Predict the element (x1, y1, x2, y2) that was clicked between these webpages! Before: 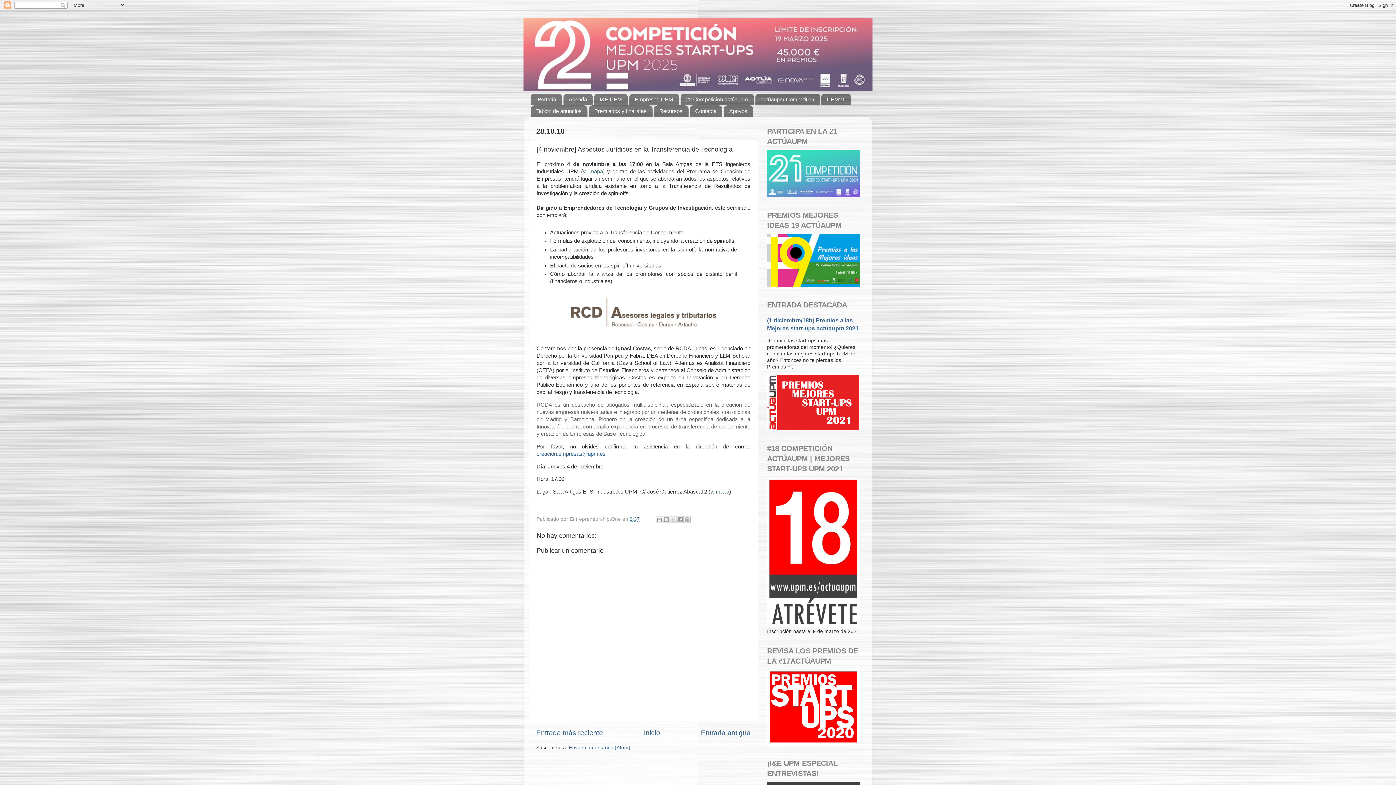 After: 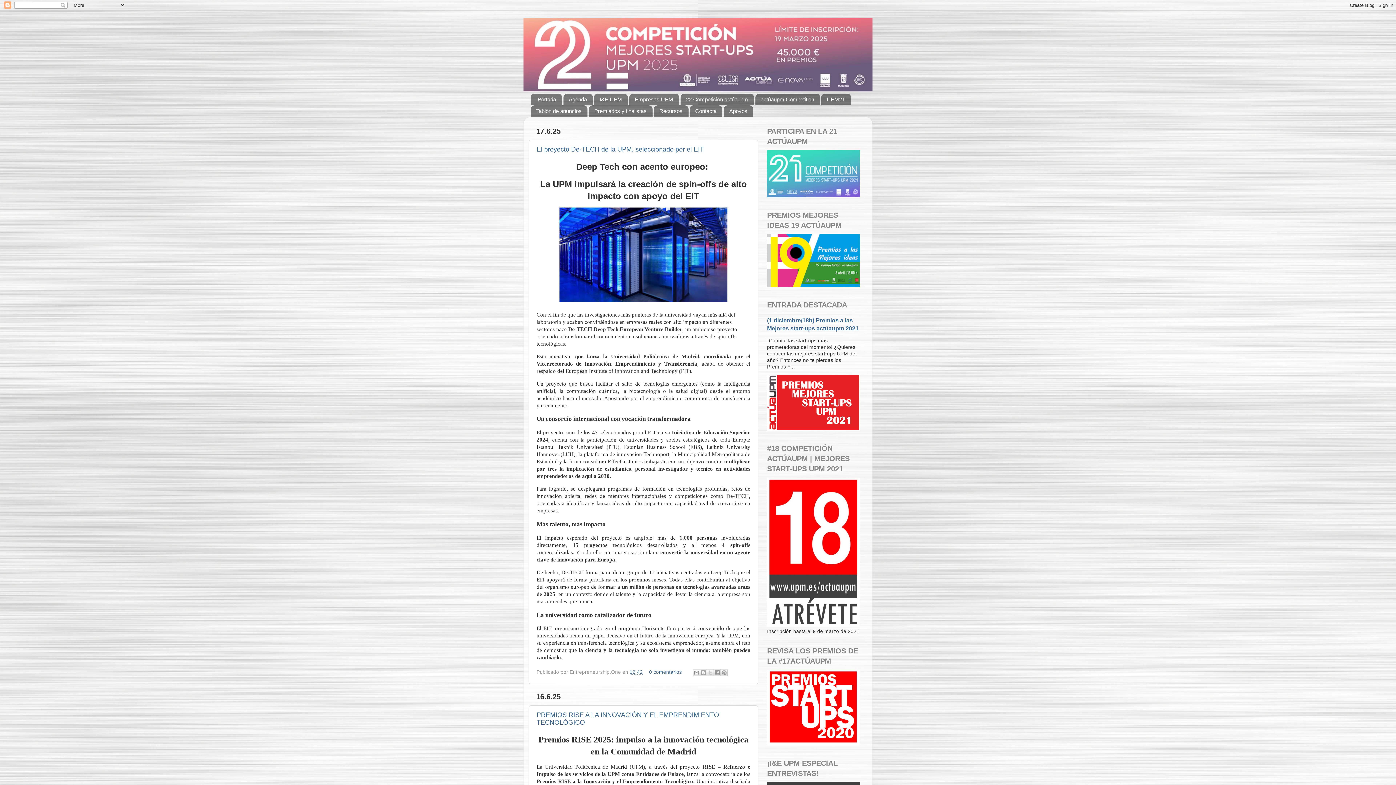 Action: bbox: (523, 18, 872, 91)